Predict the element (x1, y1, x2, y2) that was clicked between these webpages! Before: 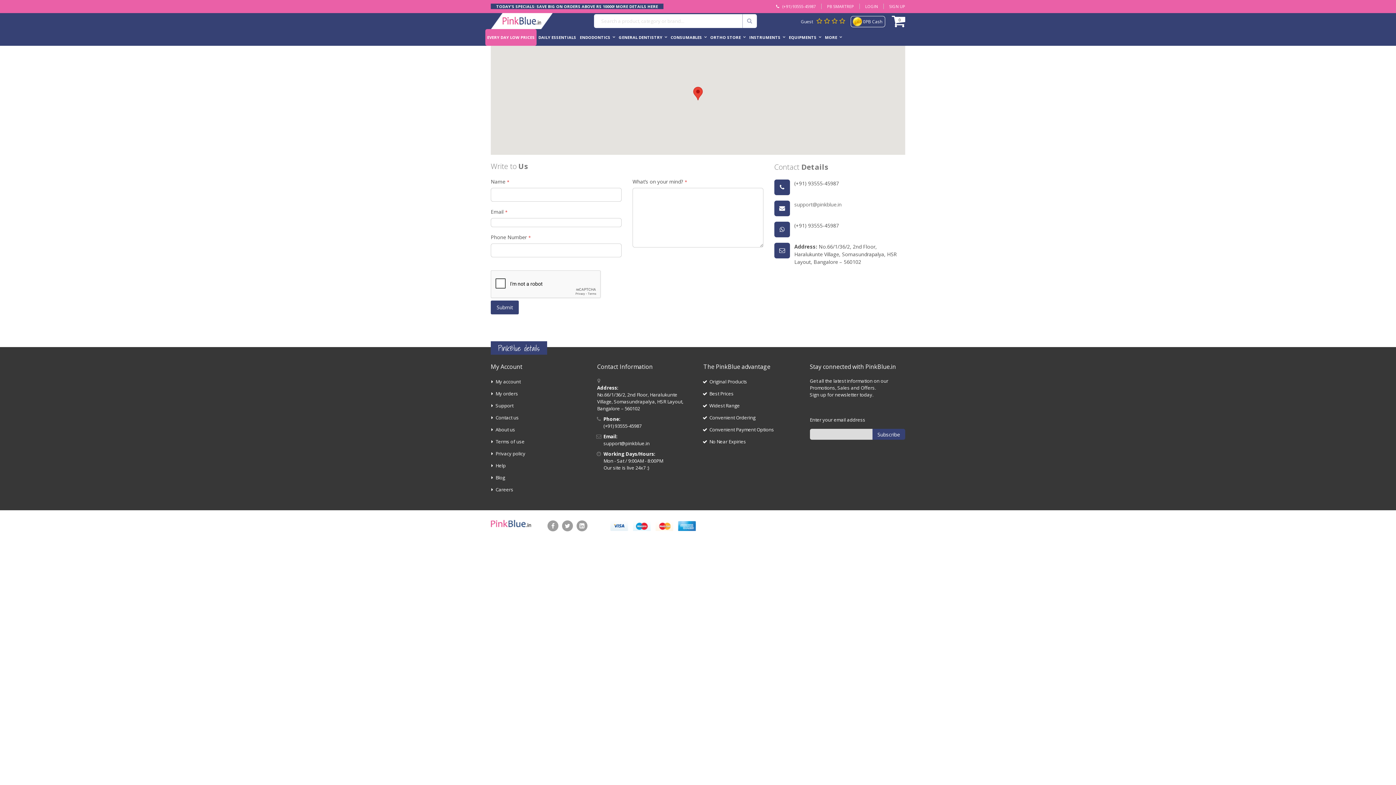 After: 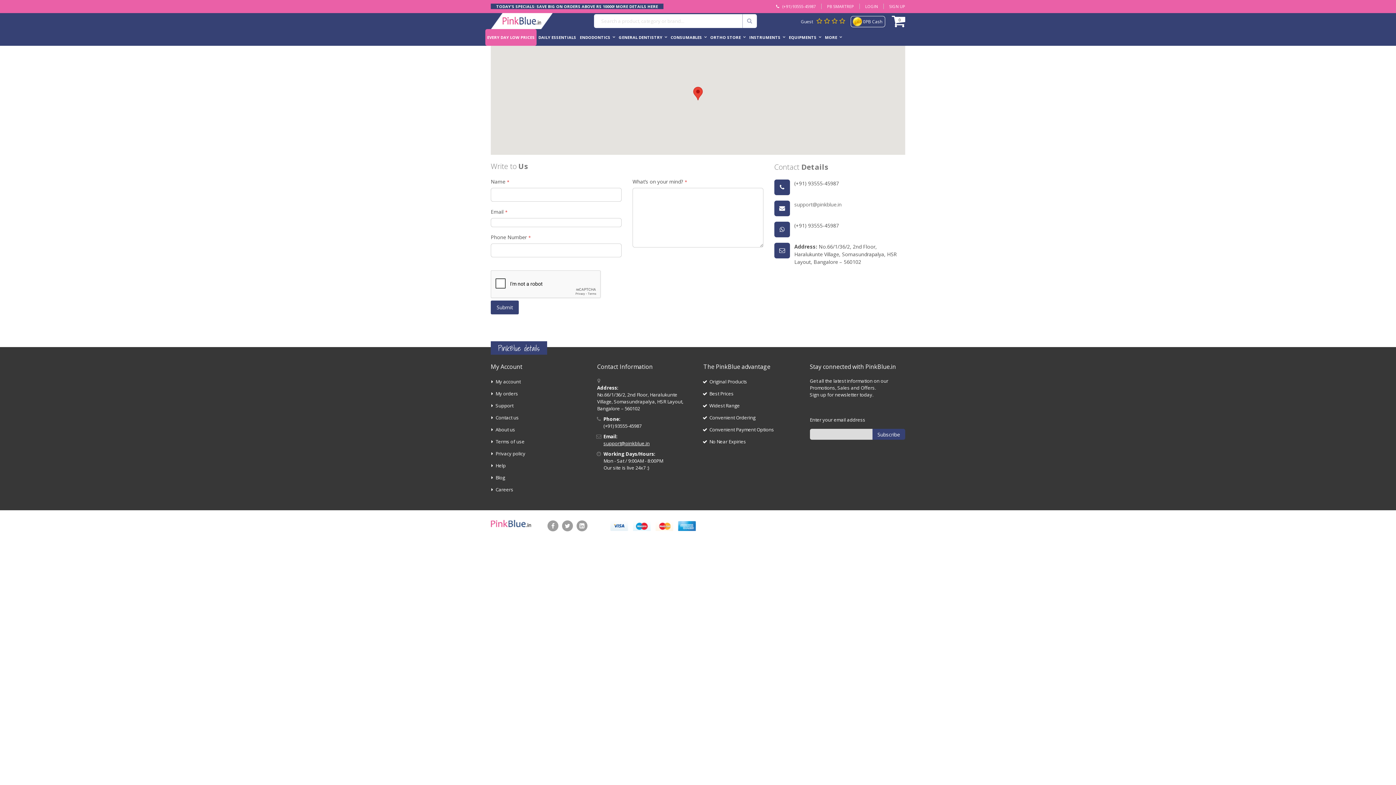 Action: label: support@pinkblue.in bbox: (603, 408, 649, 415)